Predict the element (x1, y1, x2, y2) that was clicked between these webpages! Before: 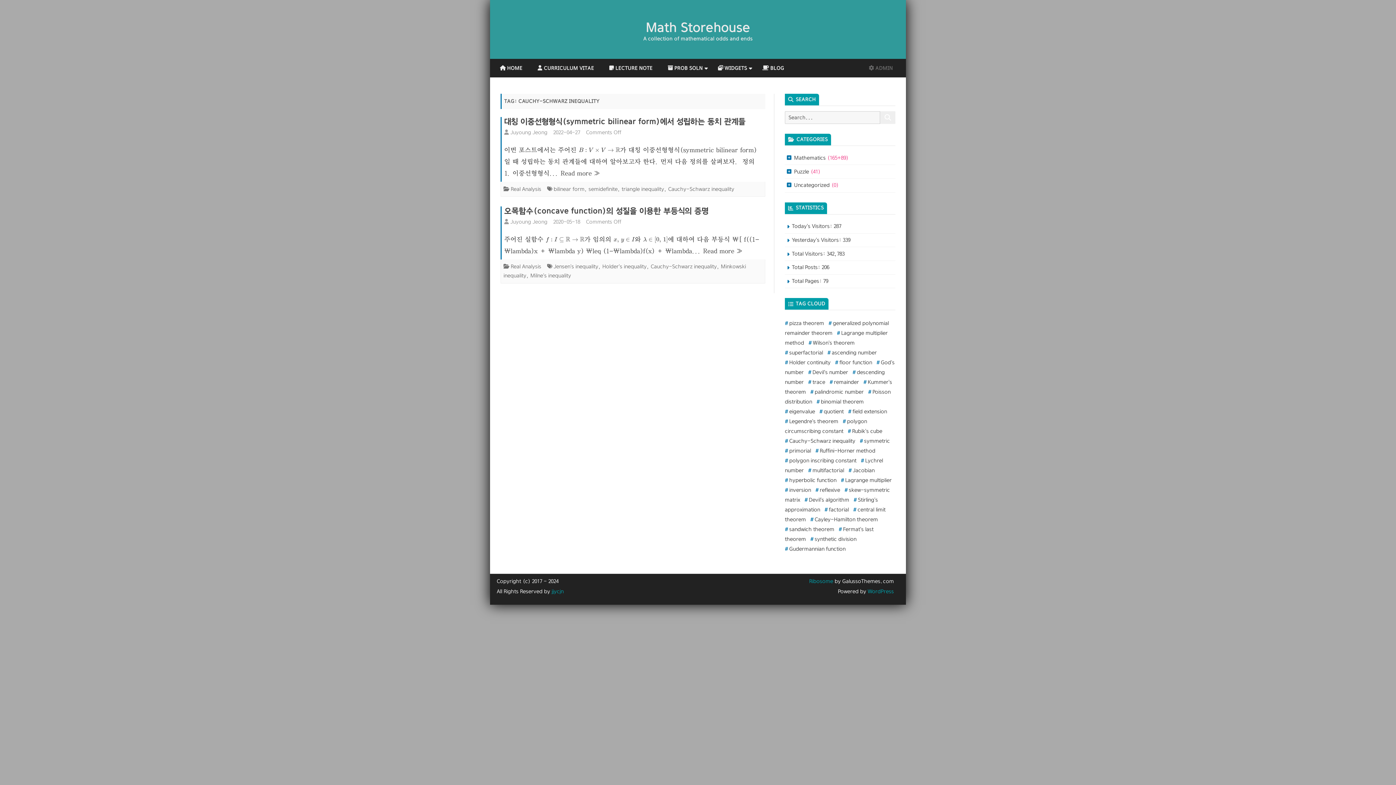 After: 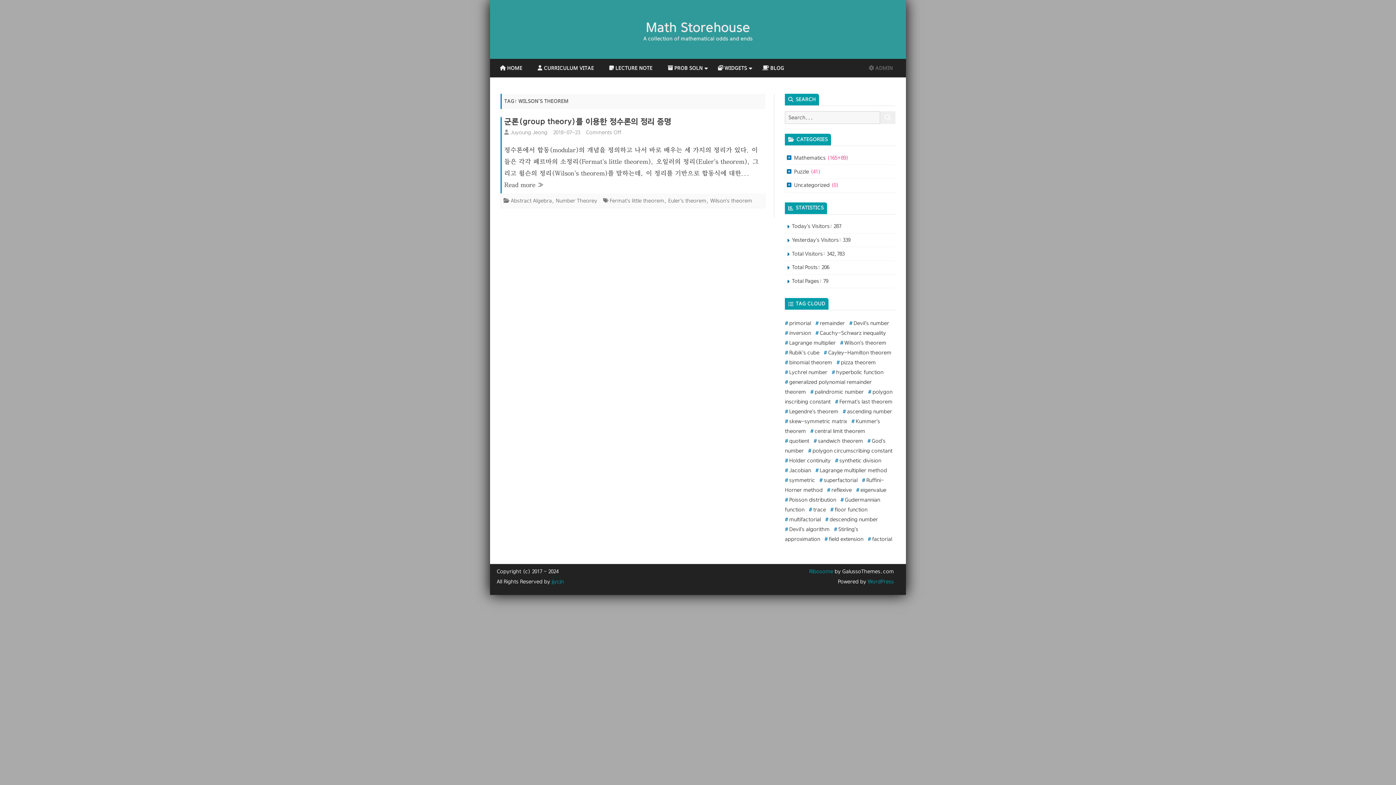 Action: label: Wilson's theorem bbox: (808, 340, 857, 345)